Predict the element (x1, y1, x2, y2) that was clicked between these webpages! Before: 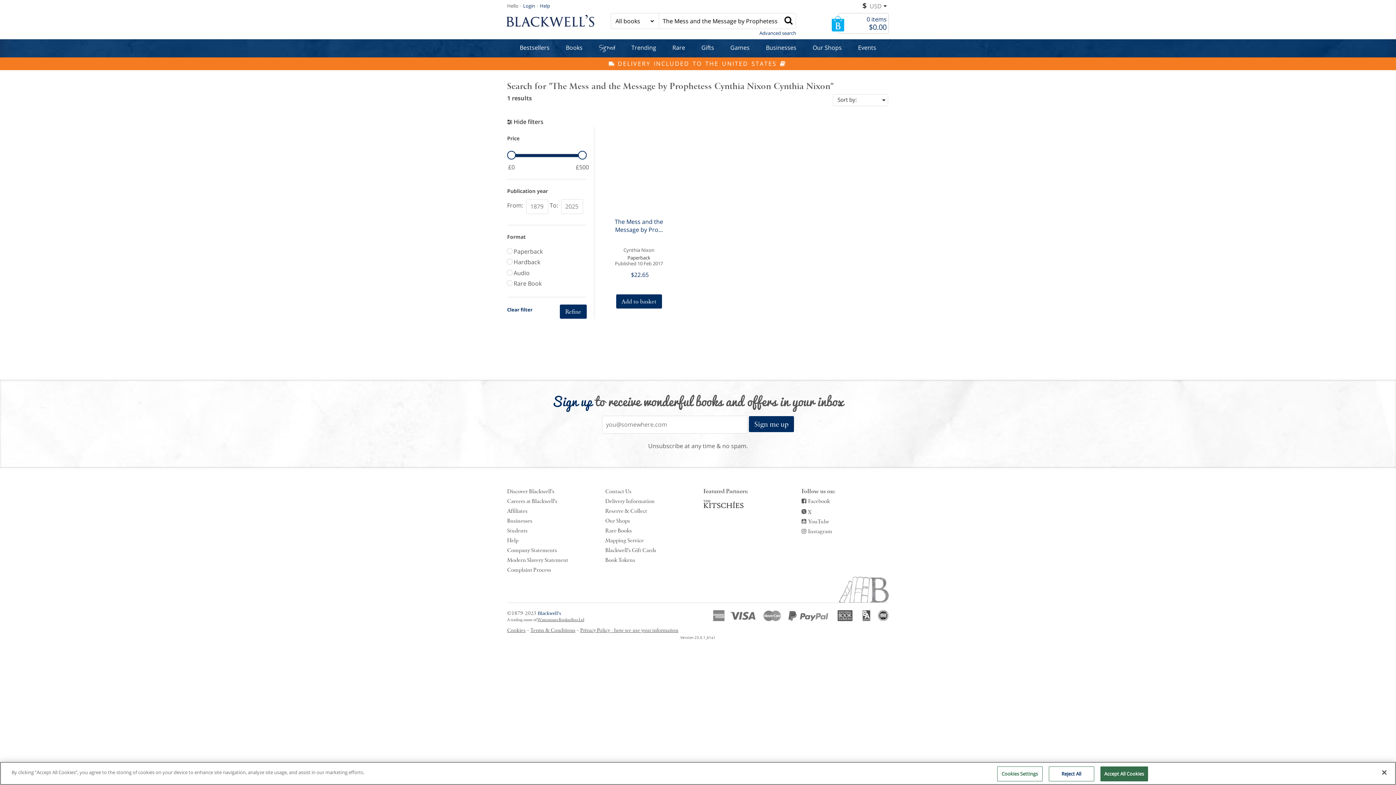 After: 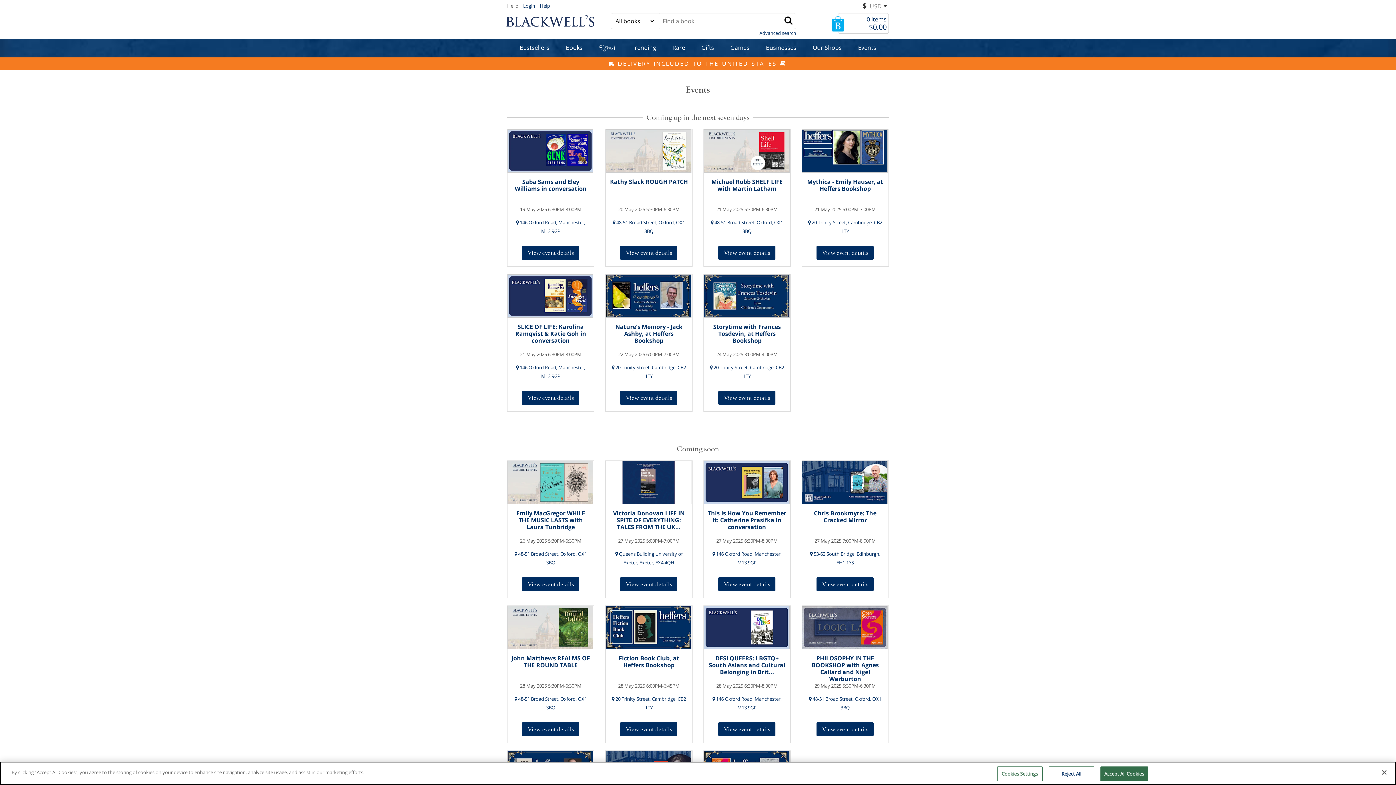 Action: bbox: (854, 39, 880, 57) label: Events